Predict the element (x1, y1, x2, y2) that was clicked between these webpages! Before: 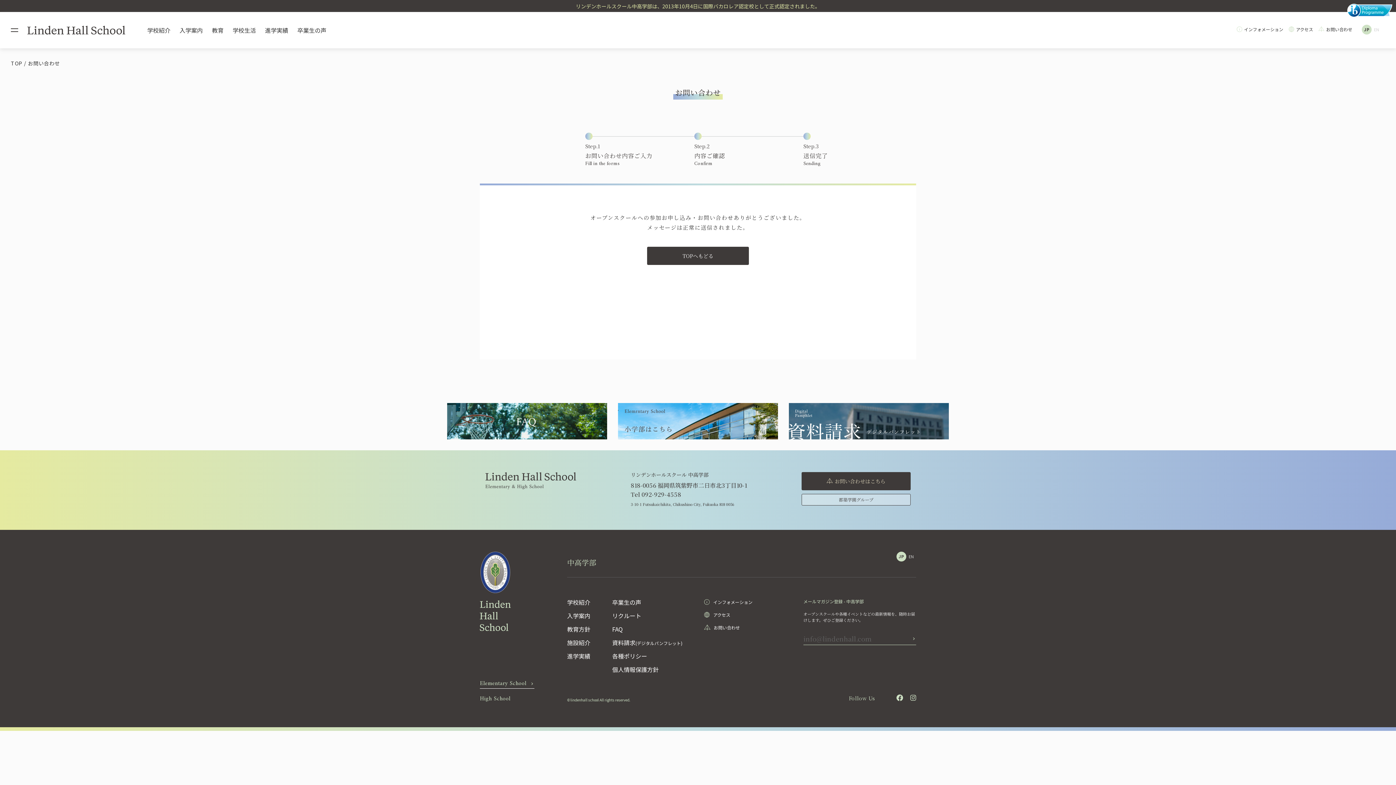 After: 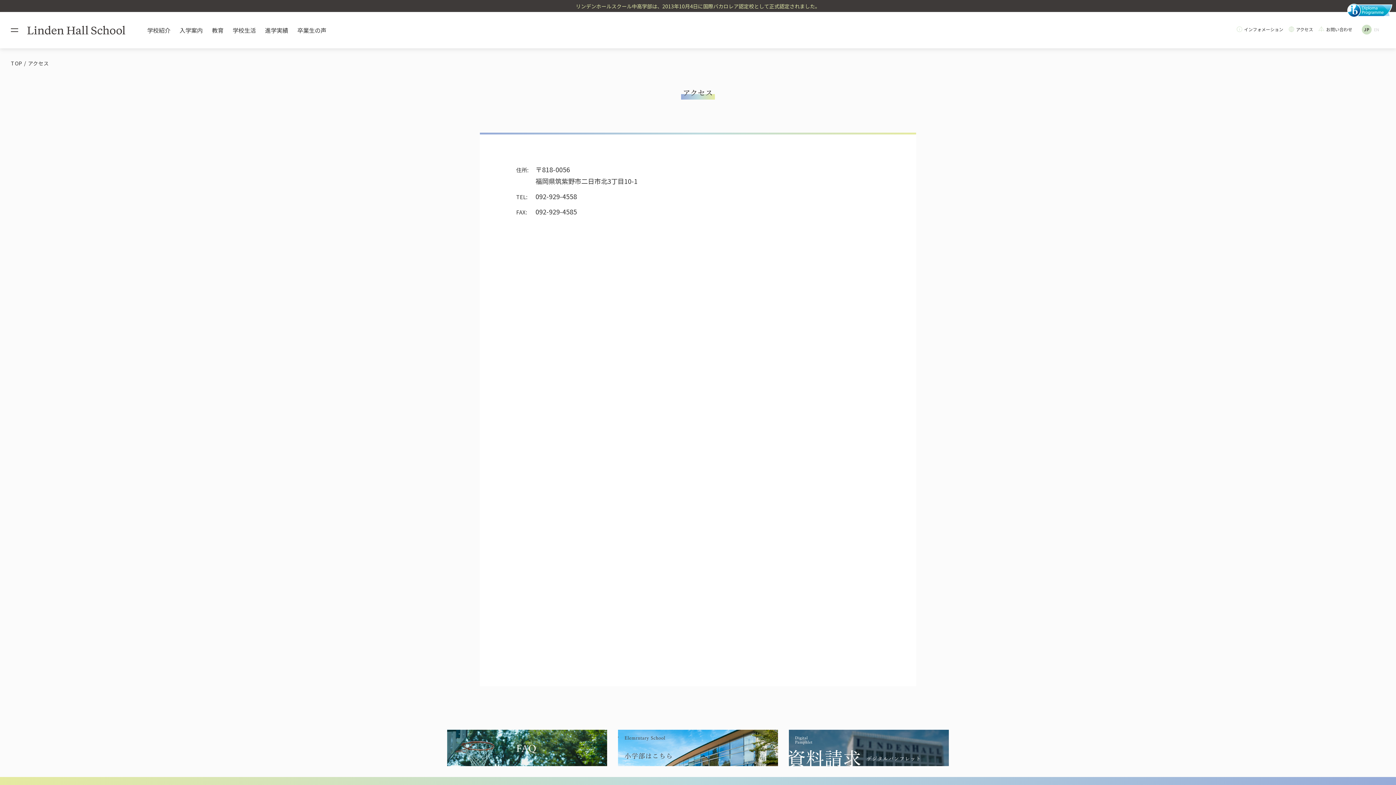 Action: label: アクセス bbox: (704, 612, 752, 617)